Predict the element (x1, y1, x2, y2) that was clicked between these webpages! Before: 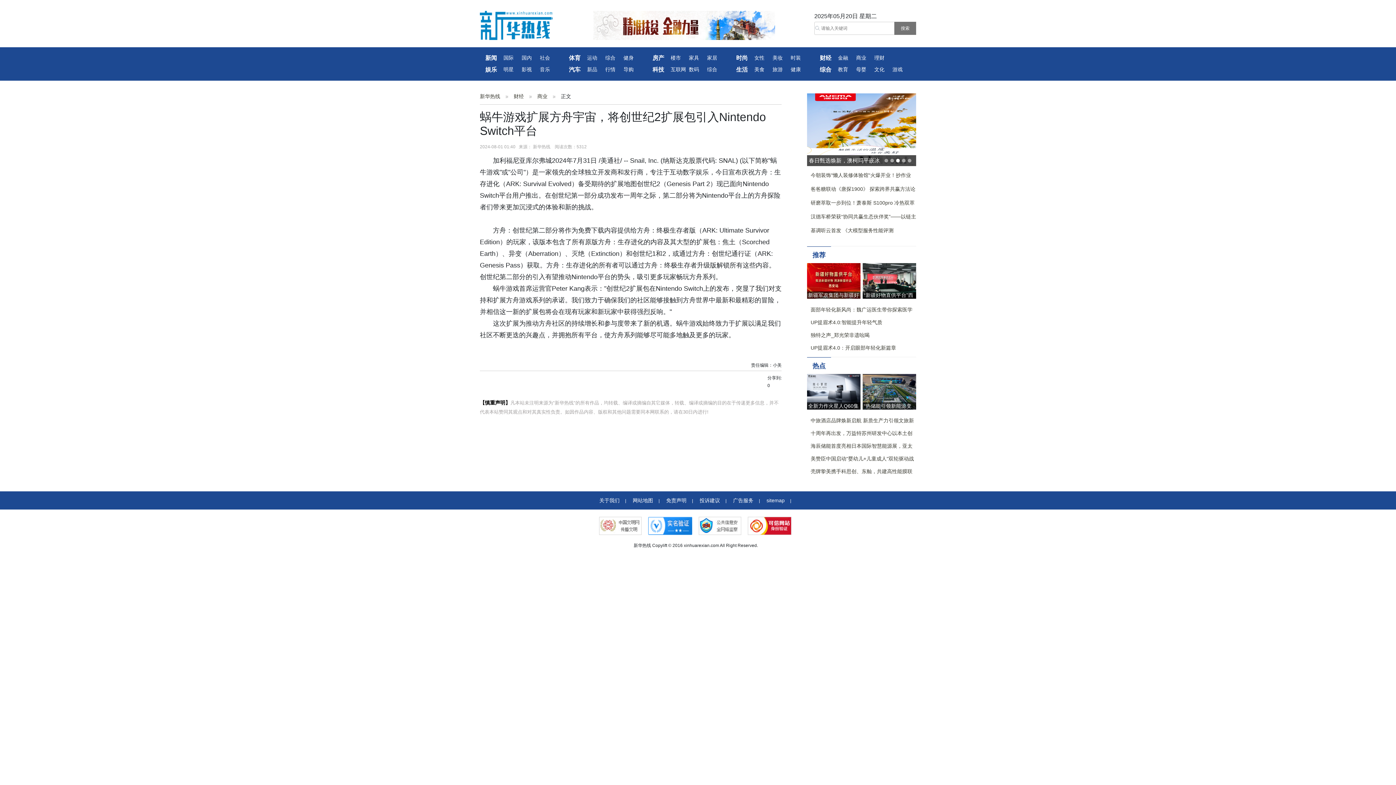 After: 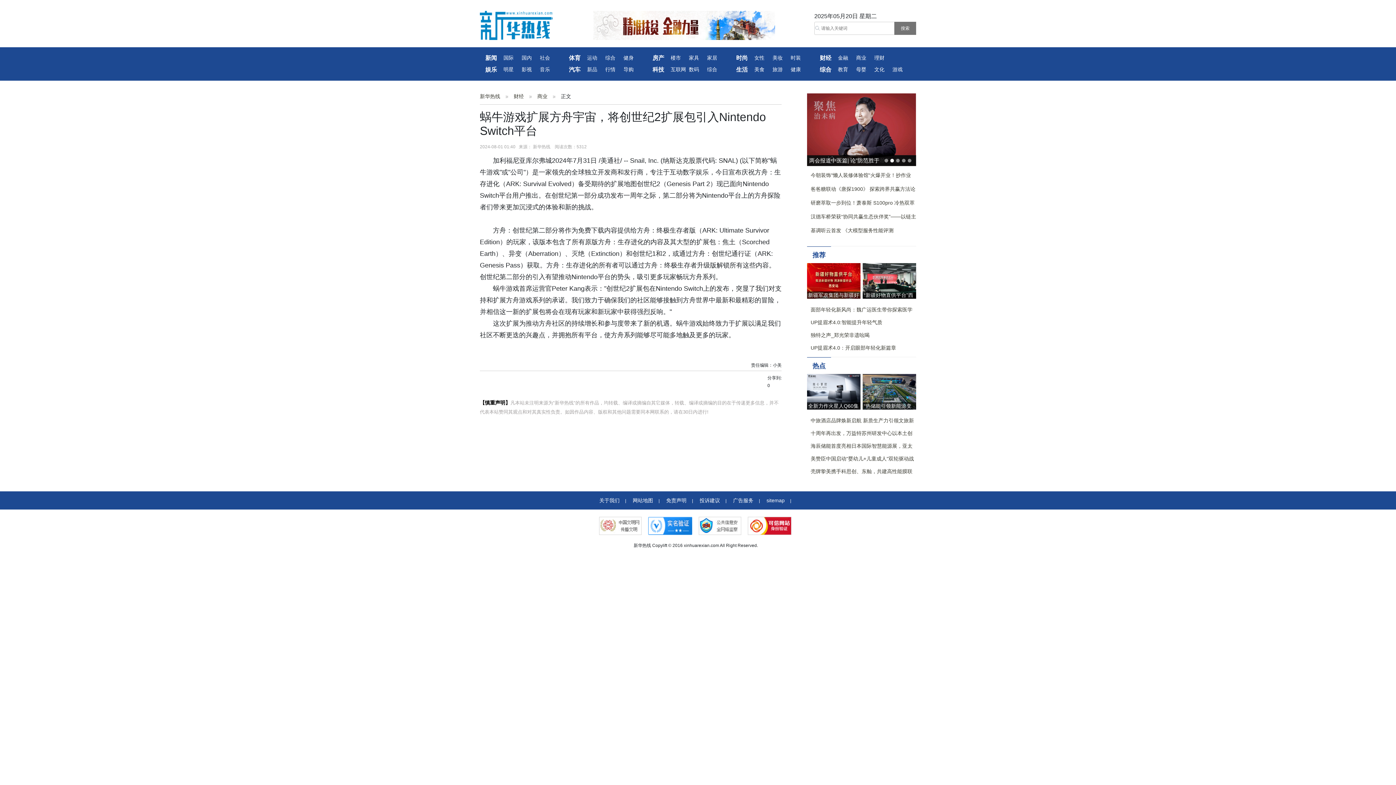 Action: label: 家具 bbox: (689, 52, 707, 64)